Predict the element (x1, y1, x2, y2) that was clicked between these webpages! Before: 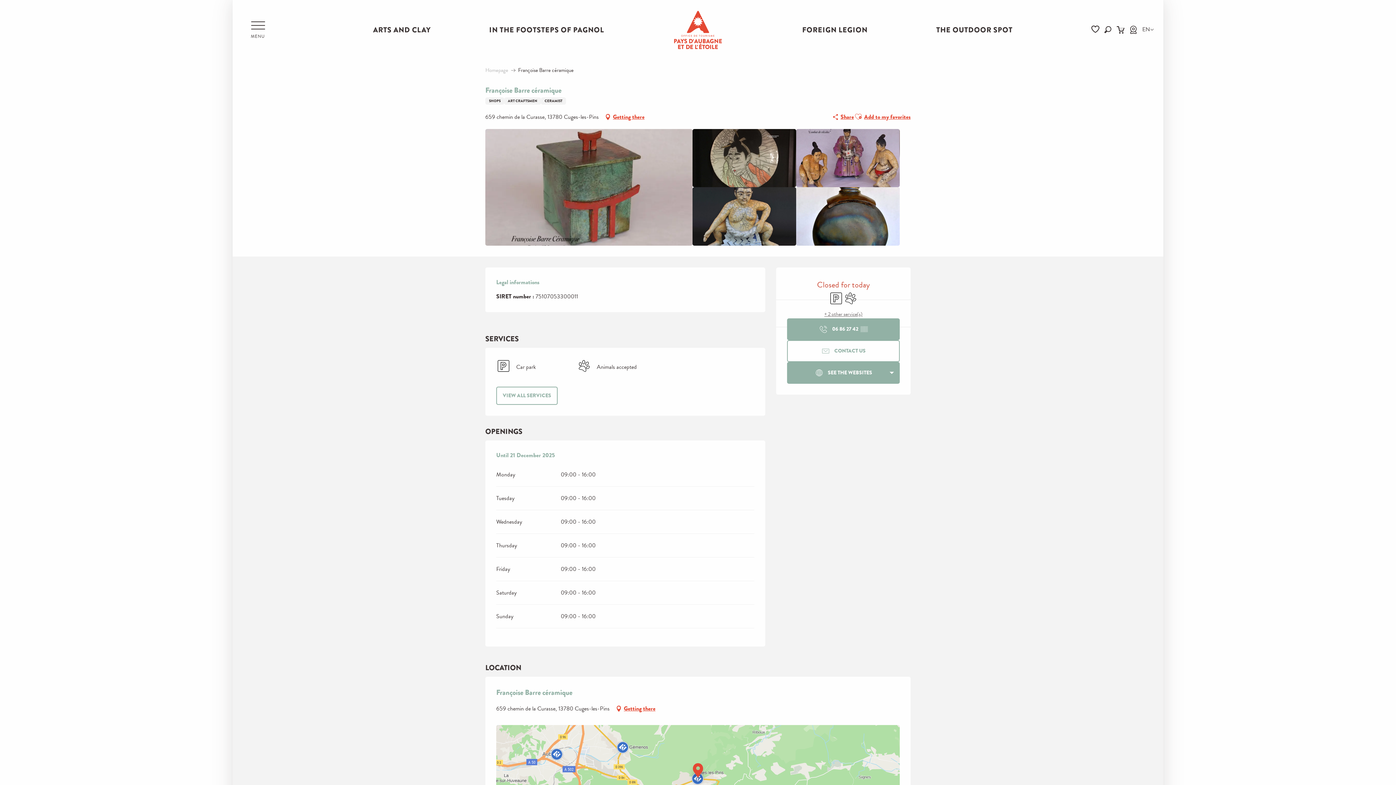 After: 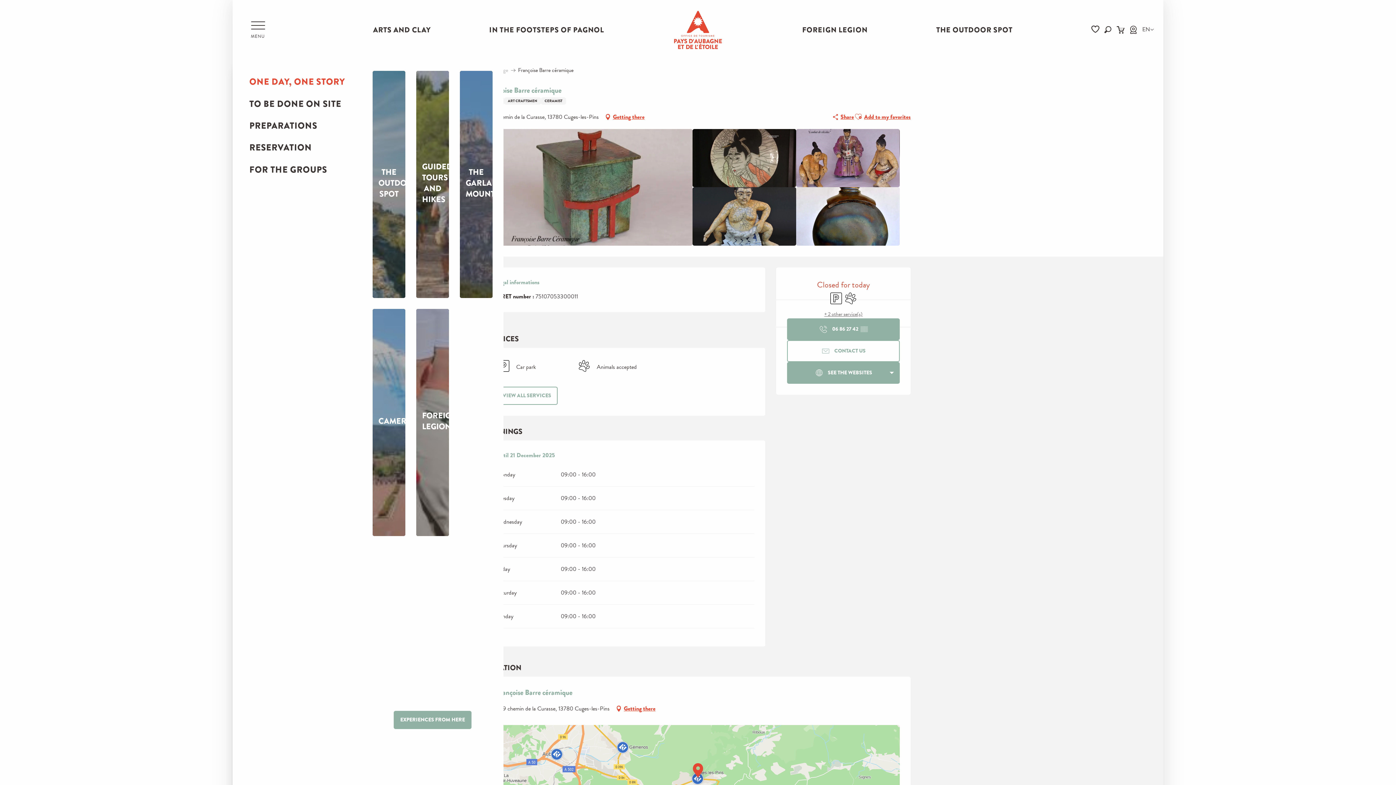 Action: label: ONE DAY, ONE STORY
THE OUTDOOR SPOT
GUIDED TOURS AND HIKES
THE GARLABAN MOUNTAIN
CAMERONE
FOREIGN LEGION
EXPERIENCES FROM HERE bbox: (95, 70, 202, 92)